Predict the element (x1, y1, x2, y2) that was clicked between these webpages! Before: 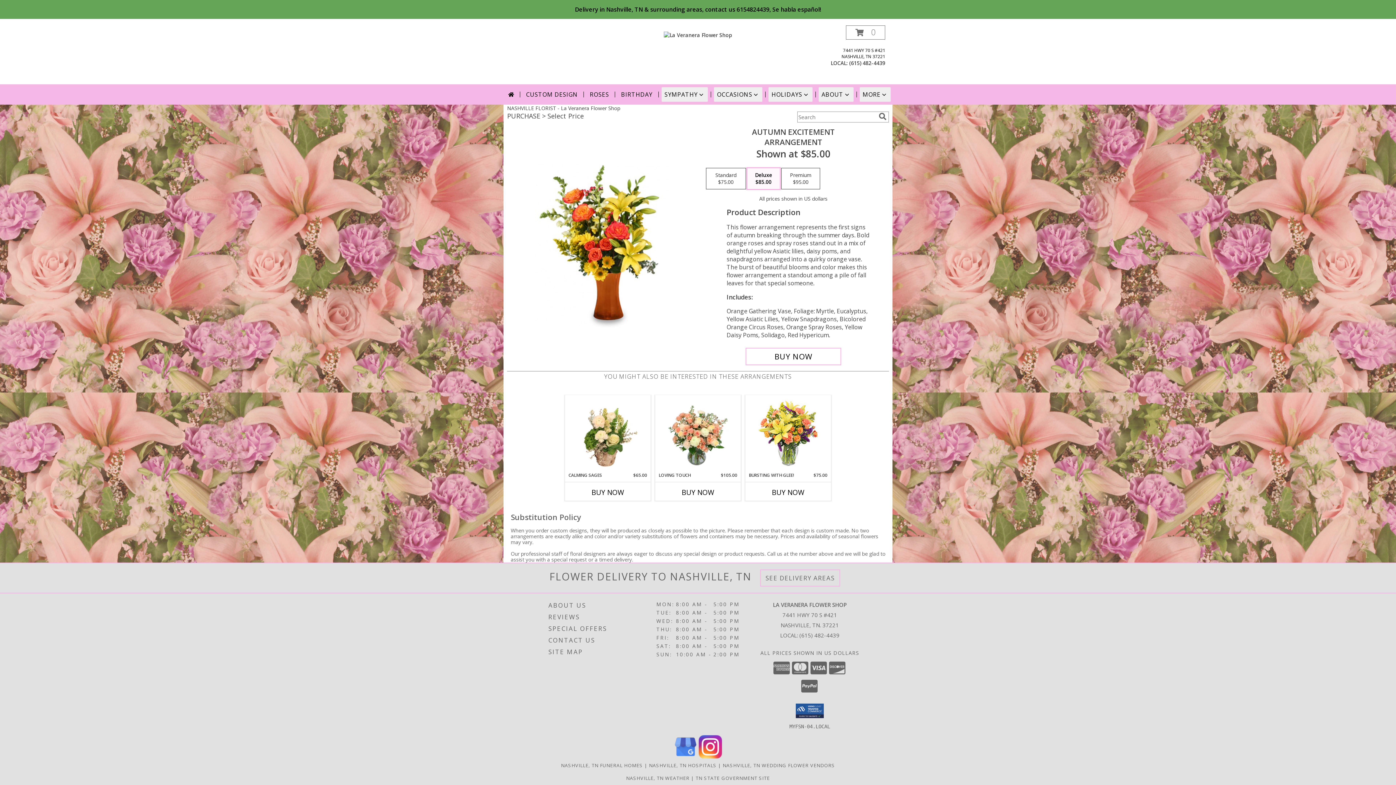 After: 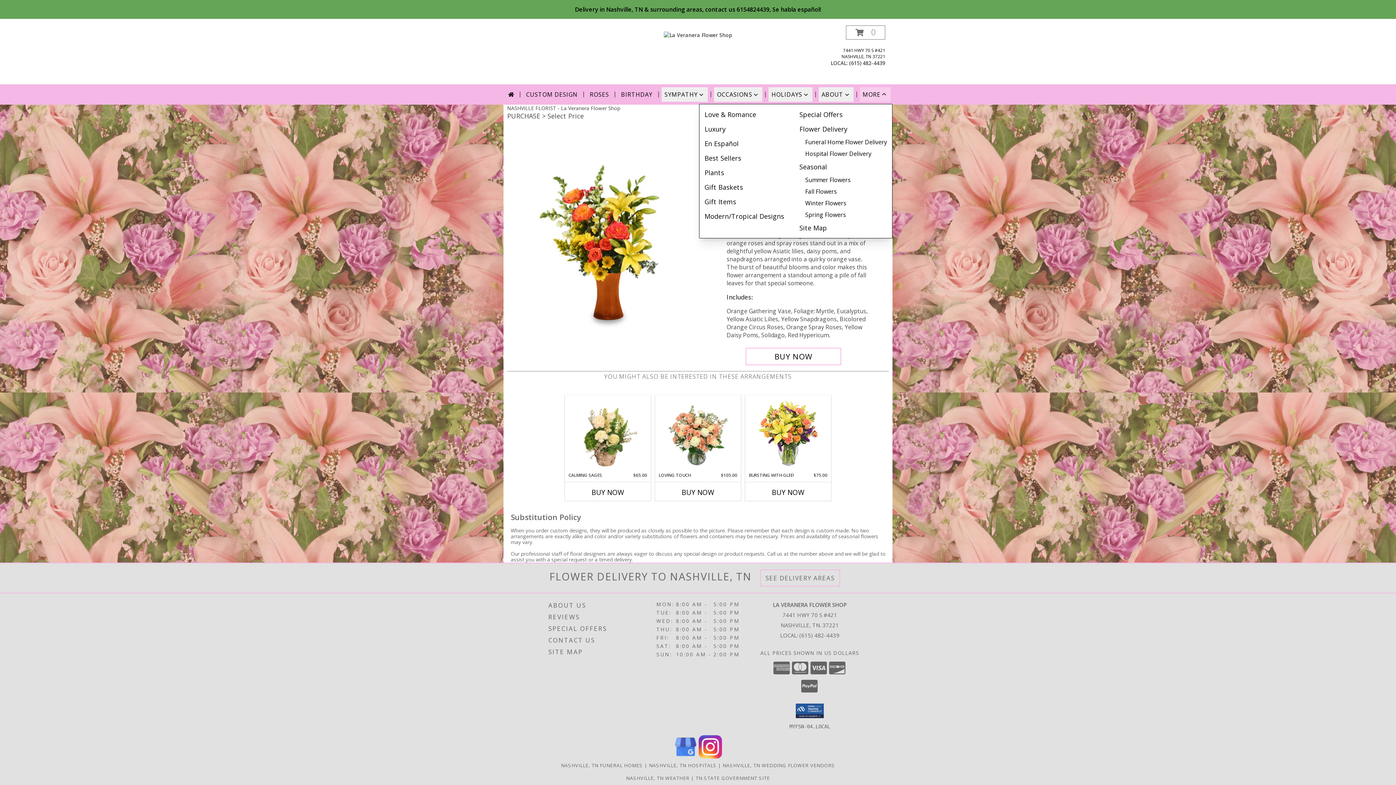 Action: label: MORE bbox: (859, 87, 890, 101)